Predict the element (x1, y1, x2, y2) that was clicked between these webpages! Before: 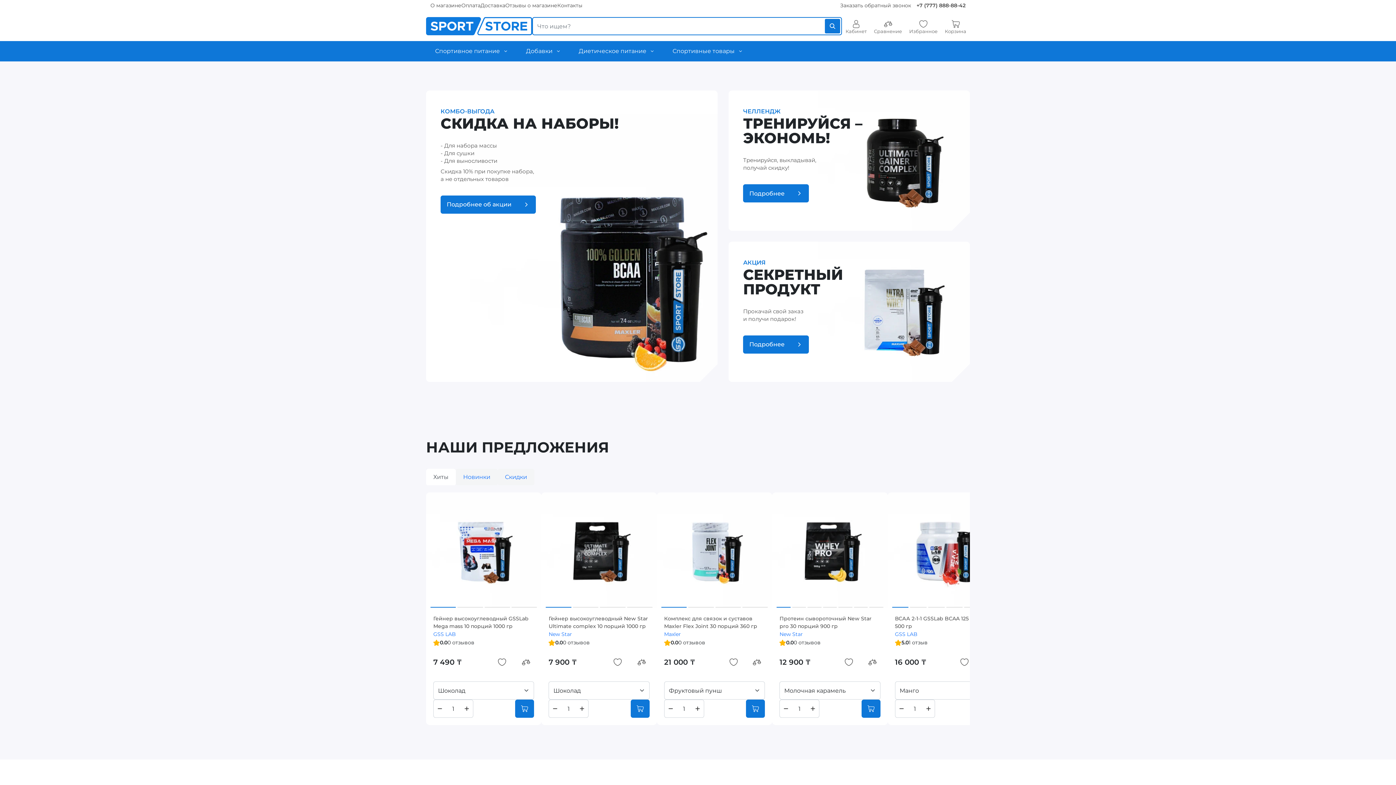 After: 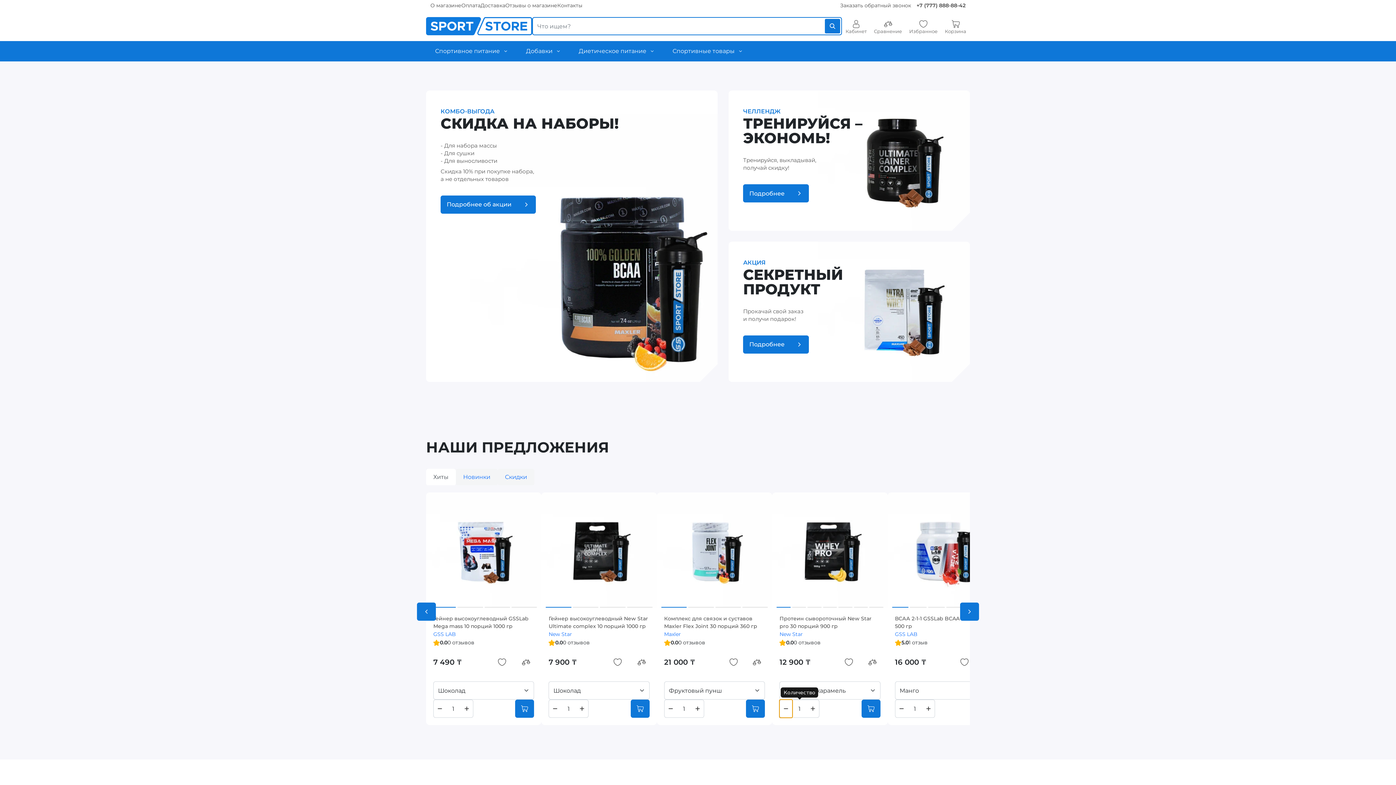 Action: label: Уменьшить количество bbox: (779, 700, 792, 718)